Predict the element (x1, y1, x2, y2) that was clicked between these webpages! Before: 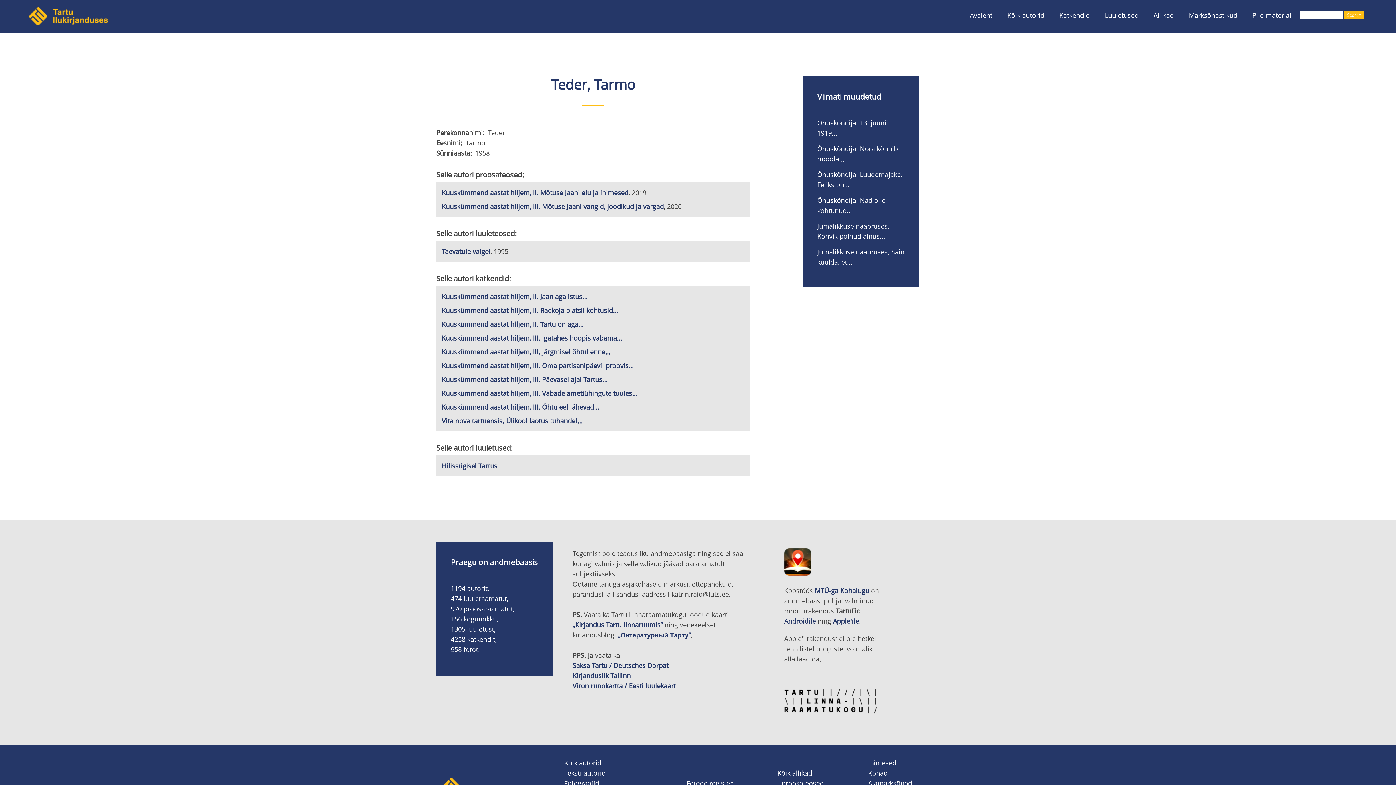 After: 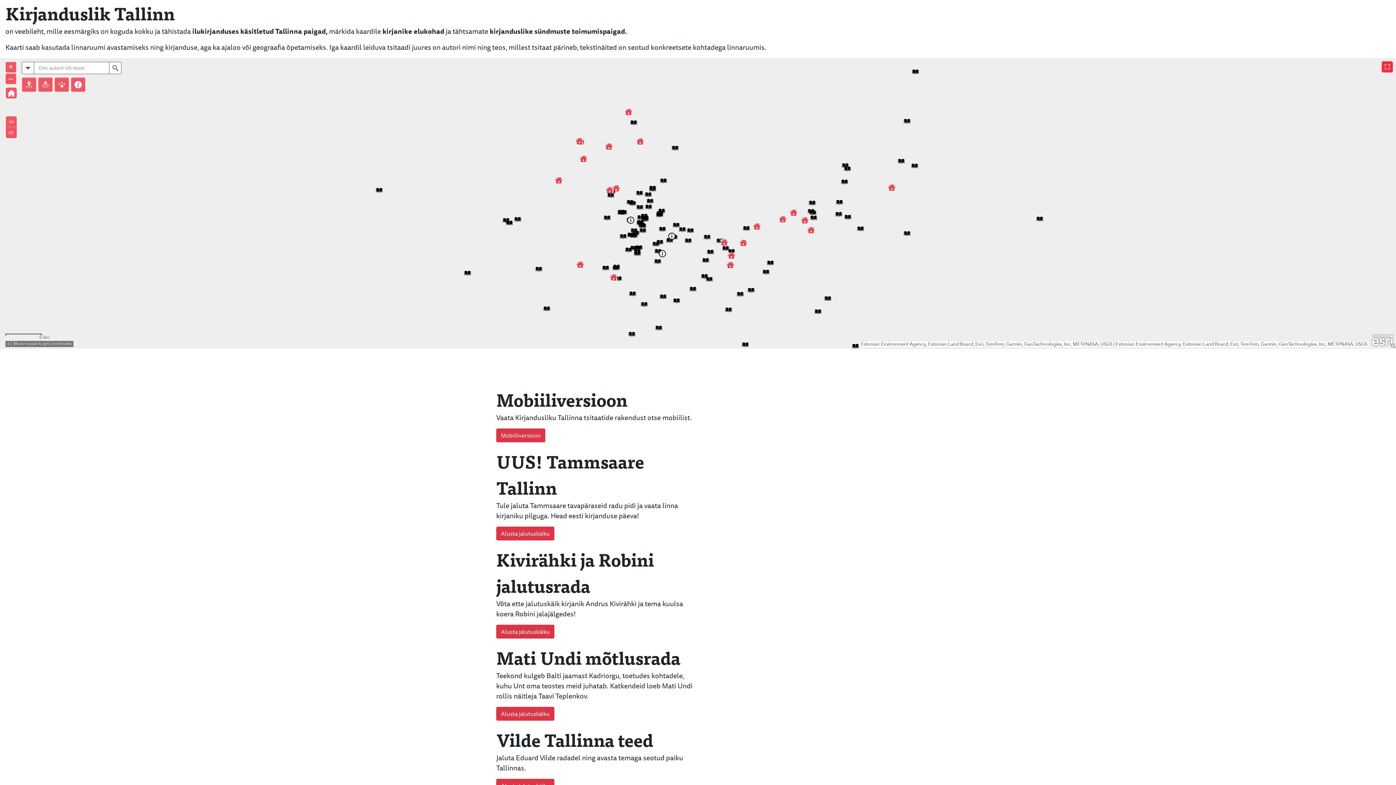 Action: label: Kirjanduslik Tallinn bbox: (572, 671, 630, 680)